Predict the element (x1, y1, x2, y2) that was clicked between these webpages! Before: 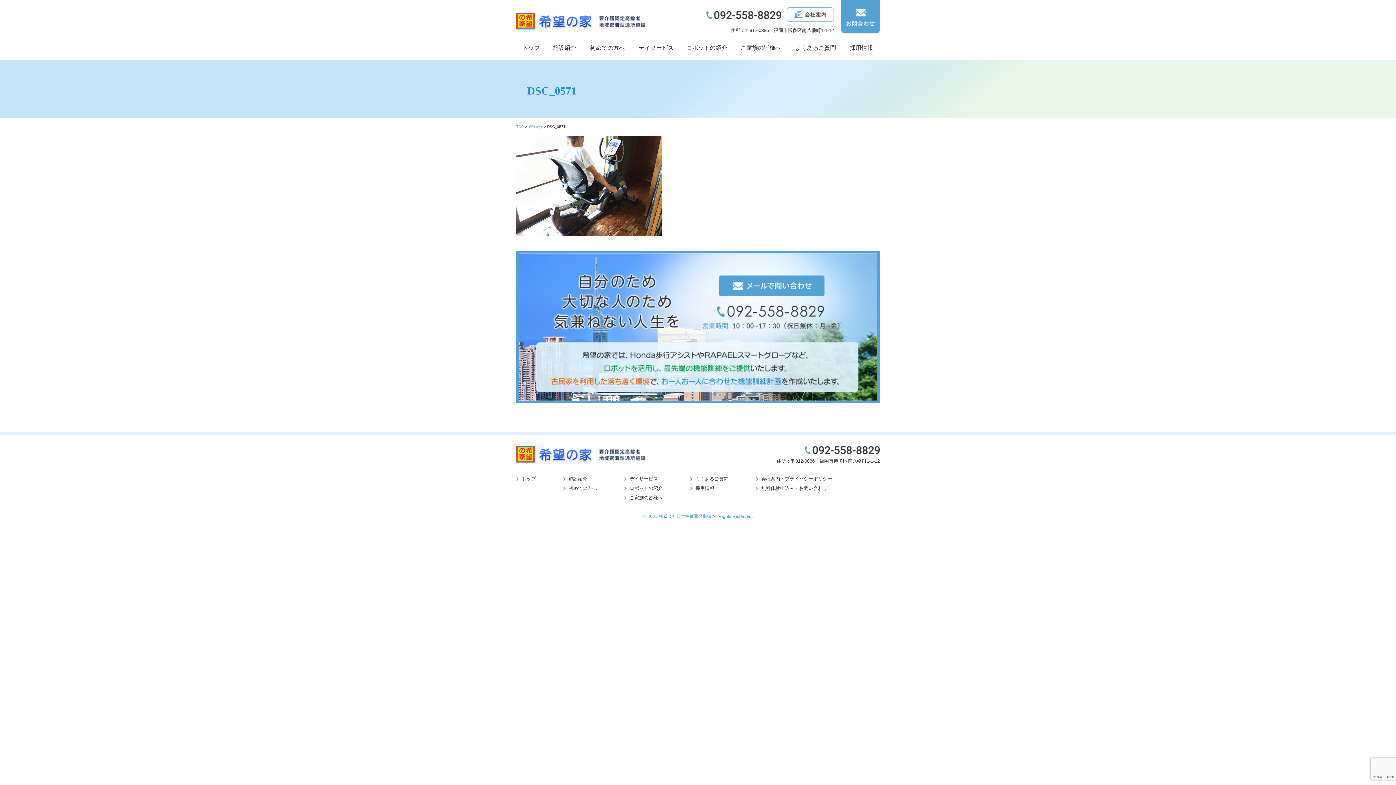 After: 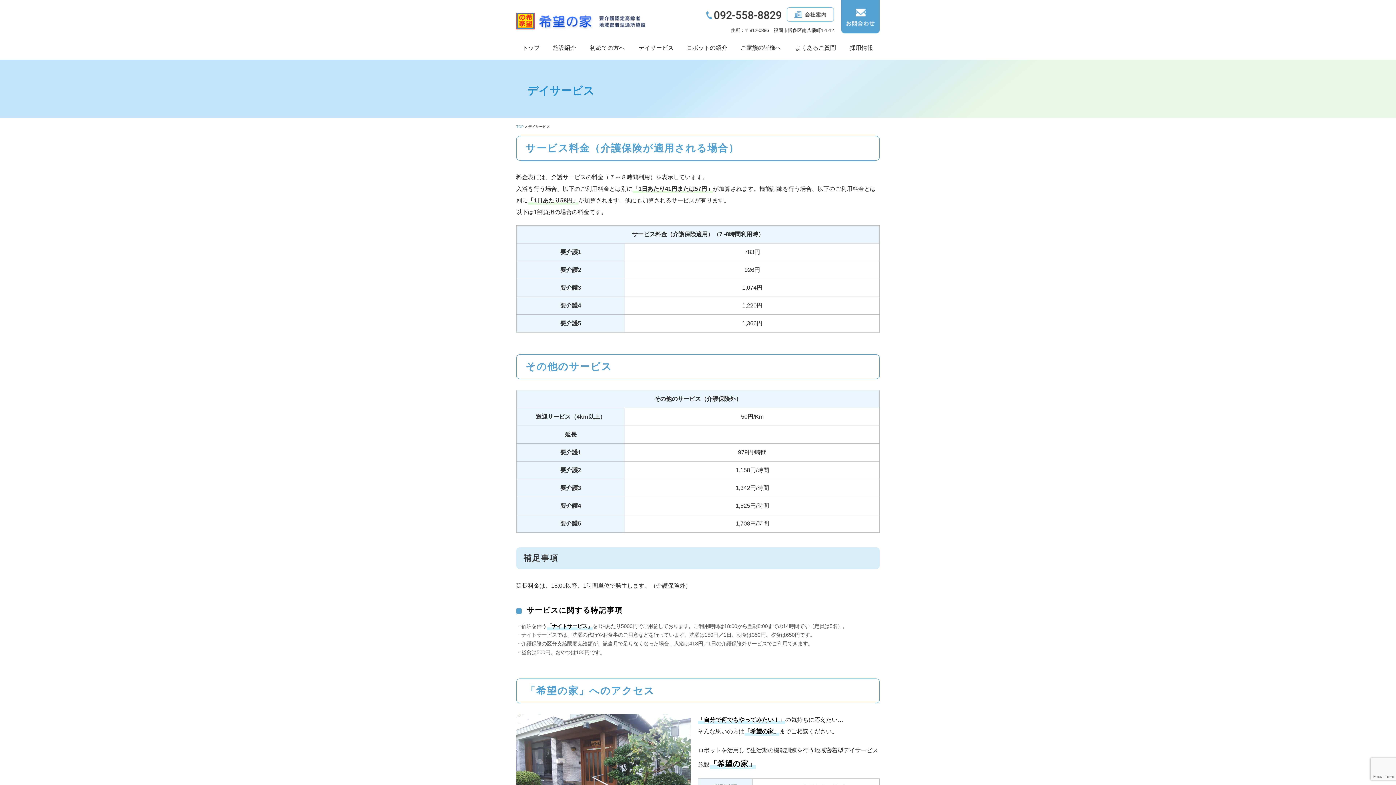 Action: label: デイサービス bbox: (632, 38, 680, 57)